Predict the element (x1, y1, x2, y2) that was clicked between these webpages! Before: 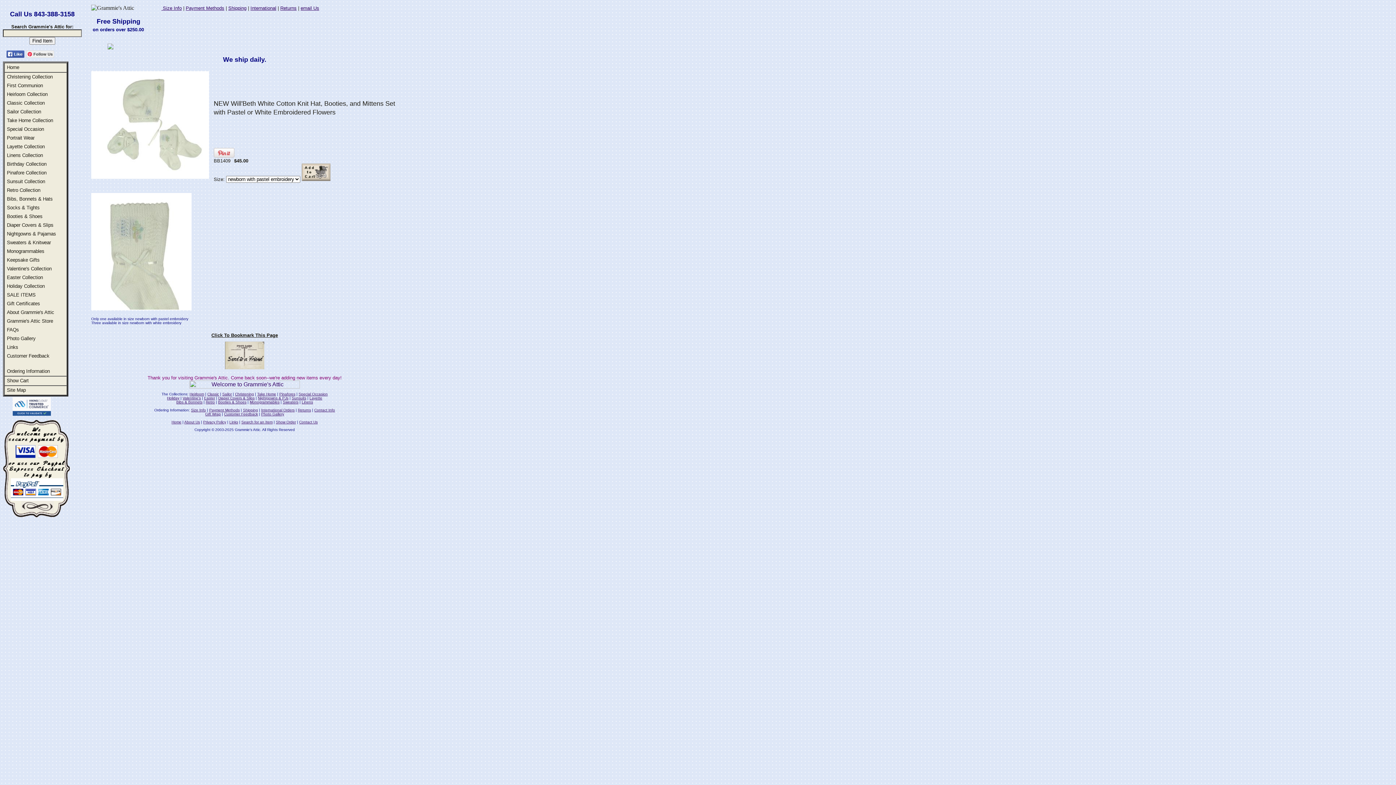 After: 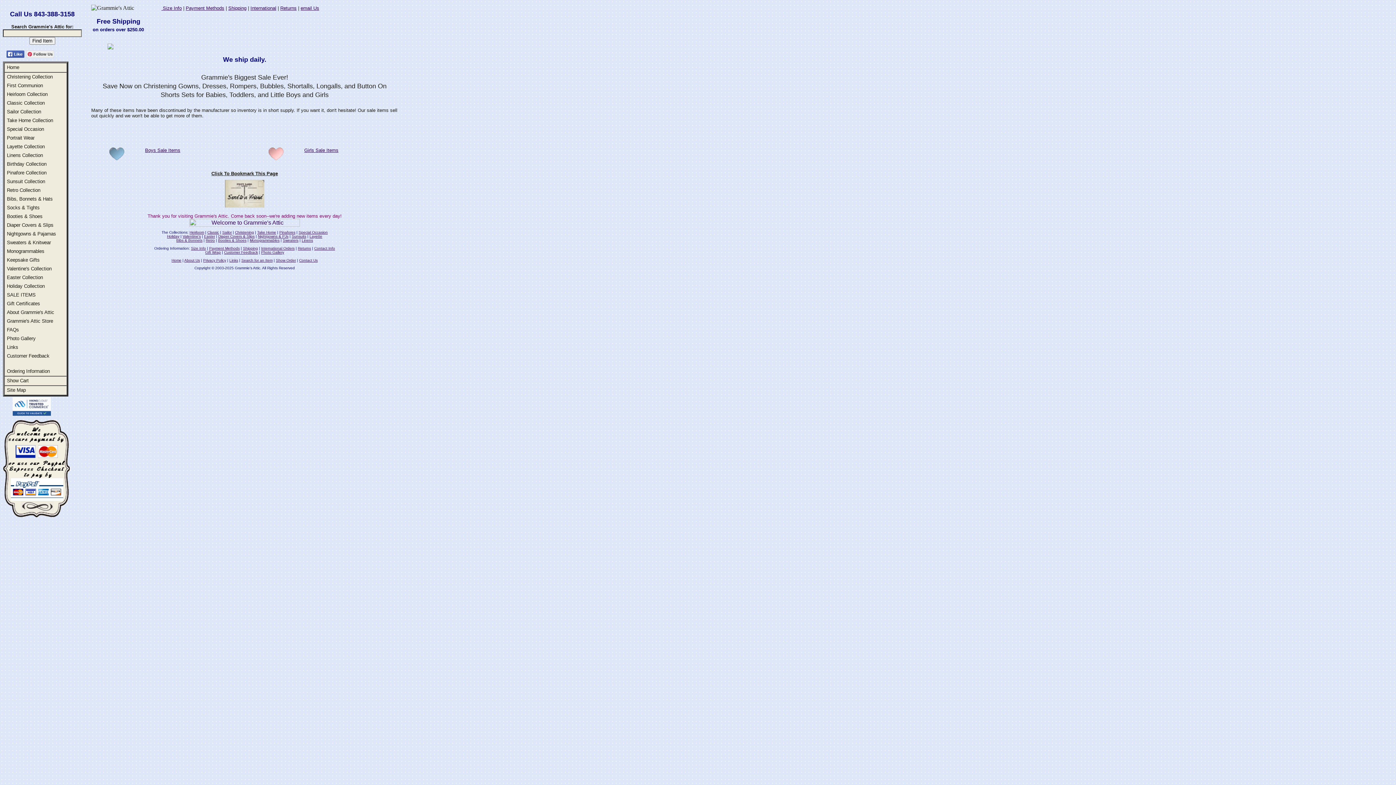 Action: label: SALE ITEMS bbox: (6, 292, 35, 297)